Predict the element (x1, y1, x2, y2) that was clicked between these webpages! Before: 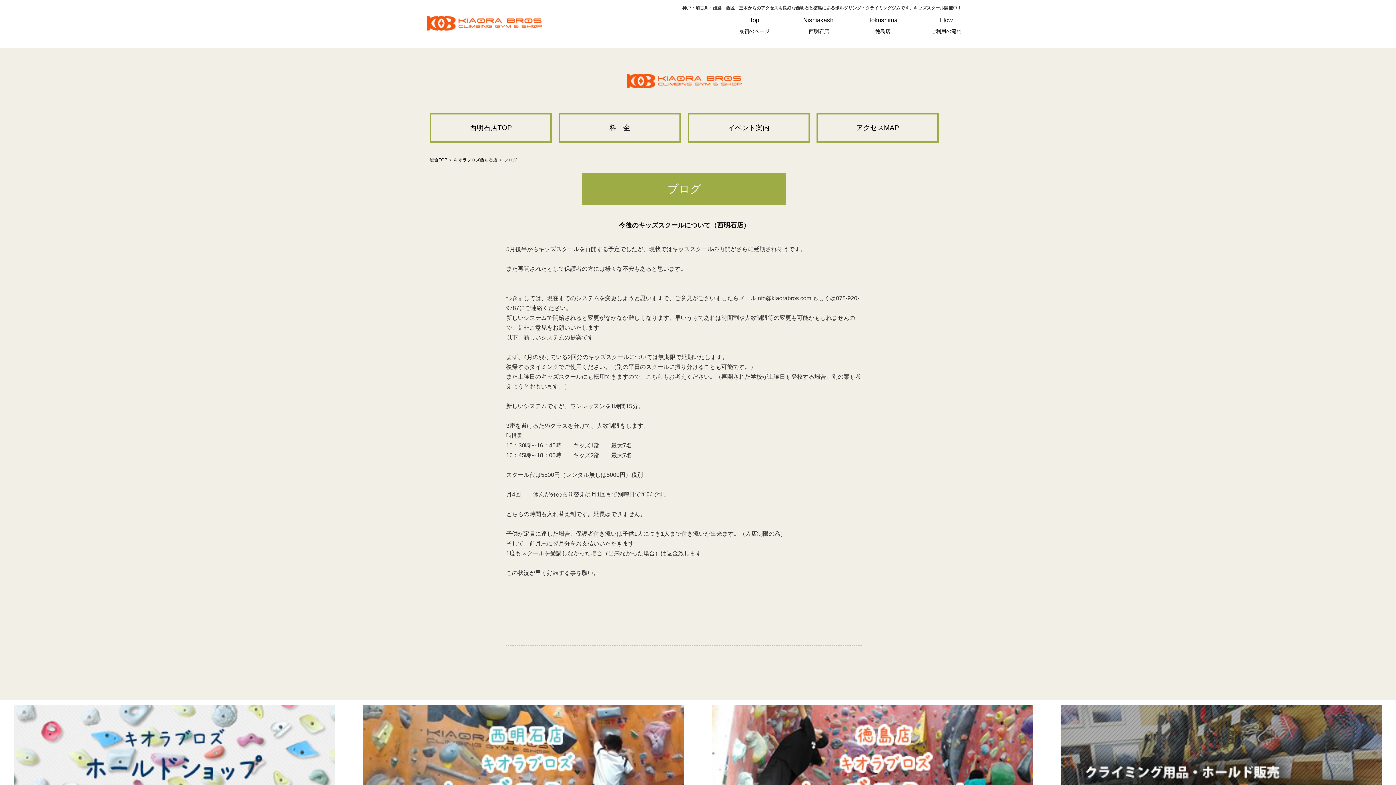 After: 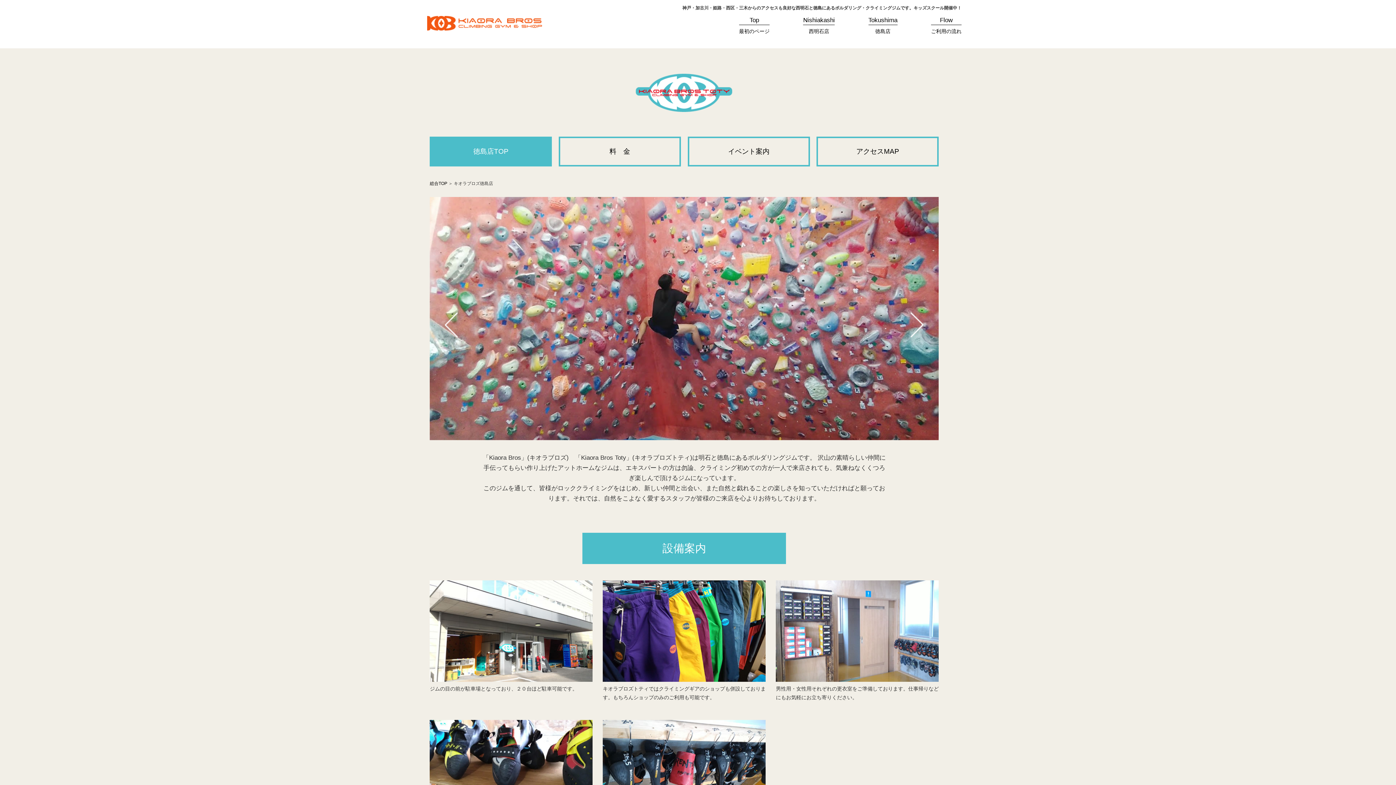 Action: bbox: (868, 16, 897, 37) label: Tokushima

徳島店